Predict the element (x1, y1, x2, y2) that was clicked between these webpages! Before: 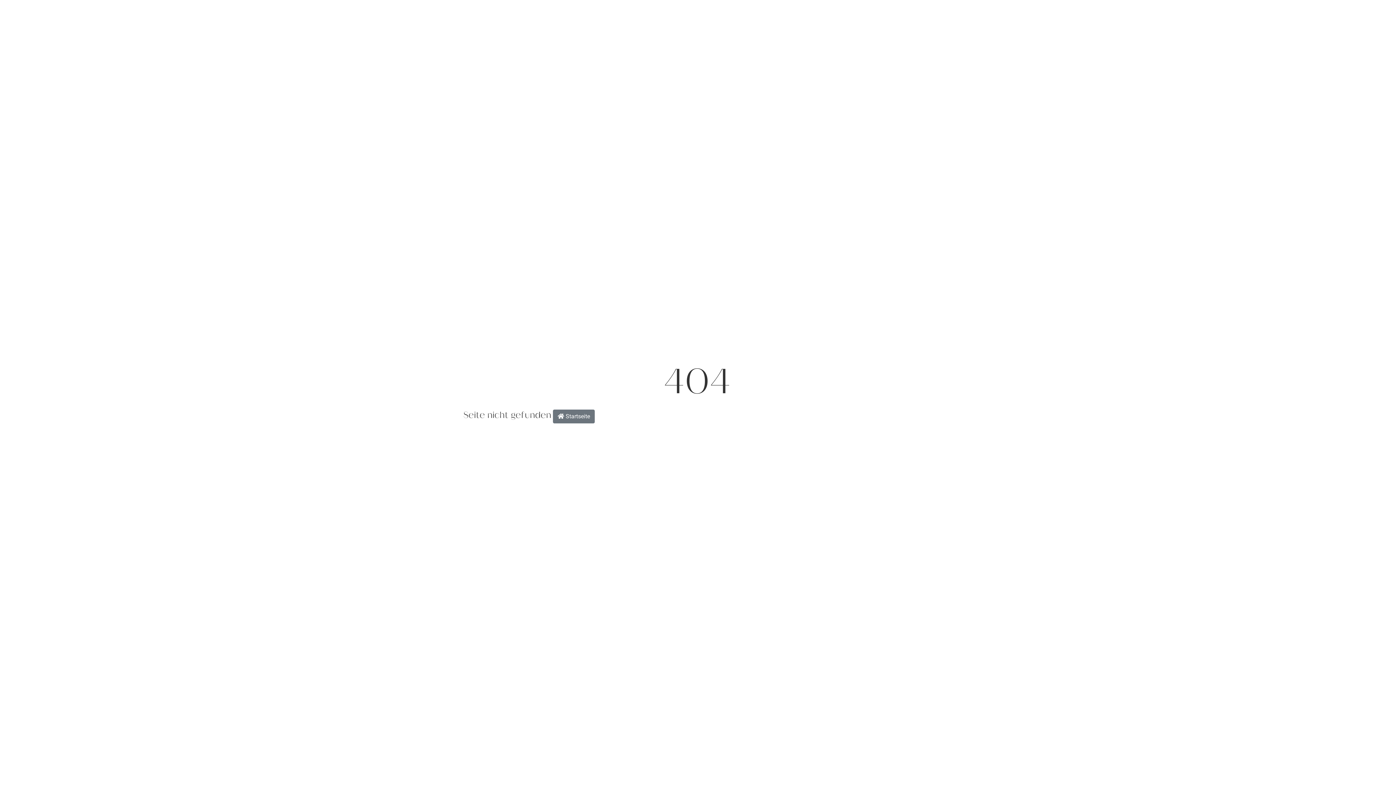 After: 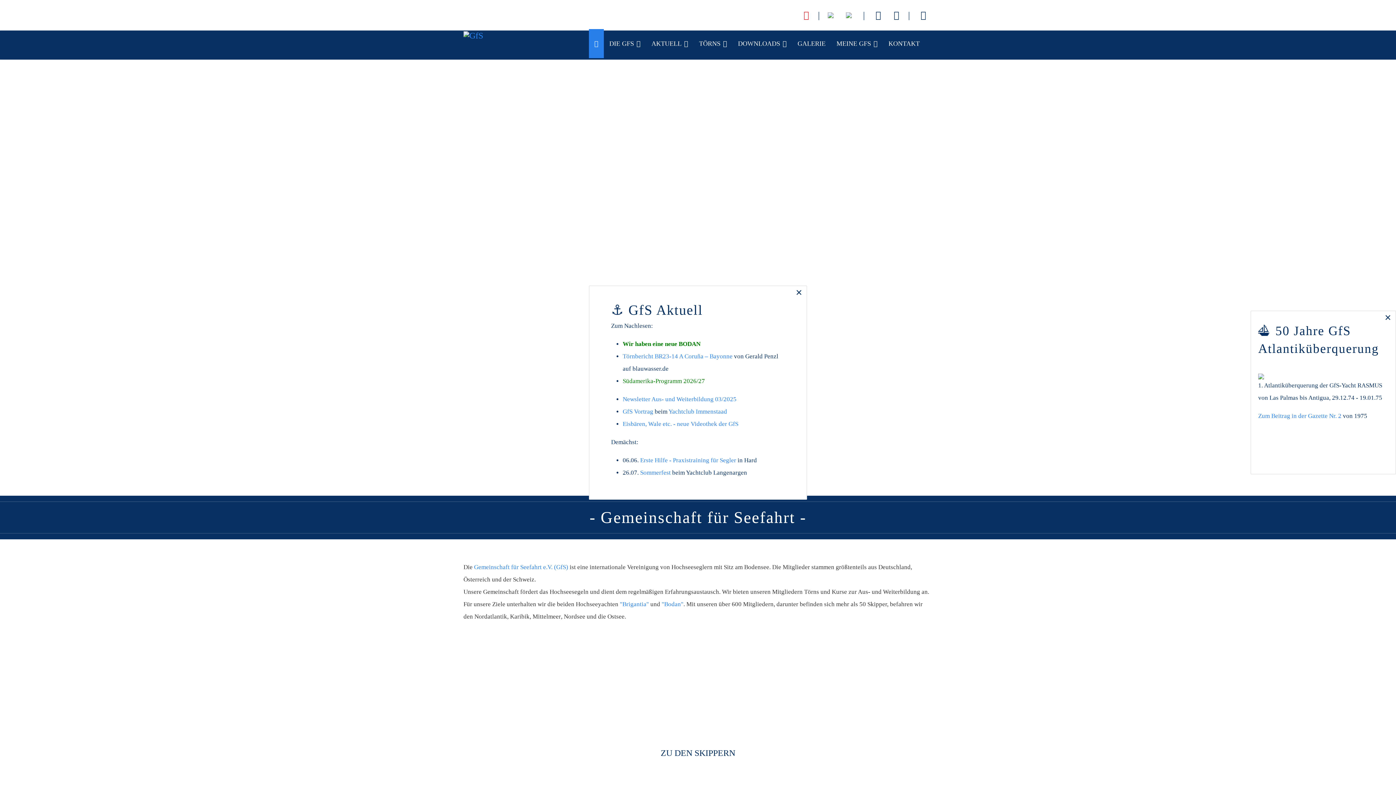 Action: bbox: (553, 409, 594, 423) label:  Startseite